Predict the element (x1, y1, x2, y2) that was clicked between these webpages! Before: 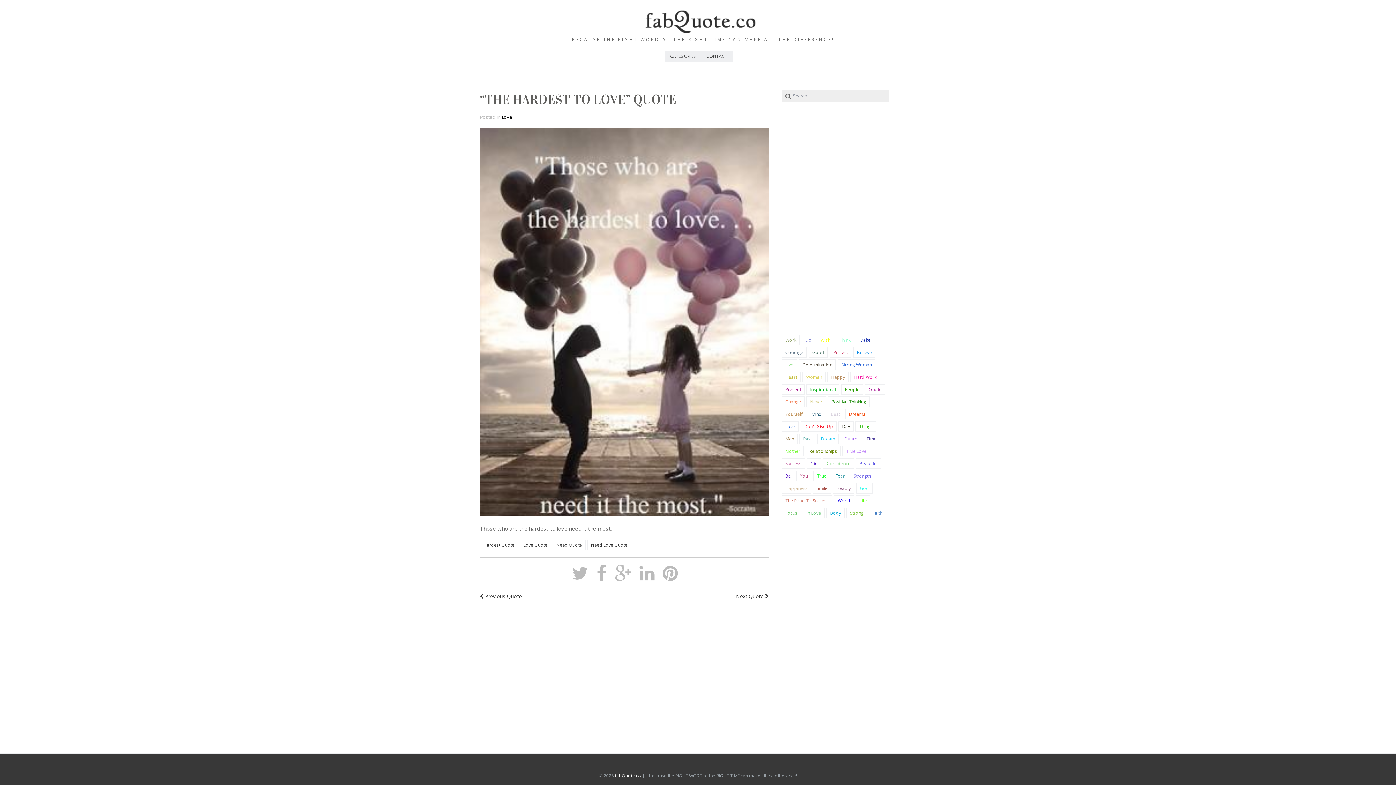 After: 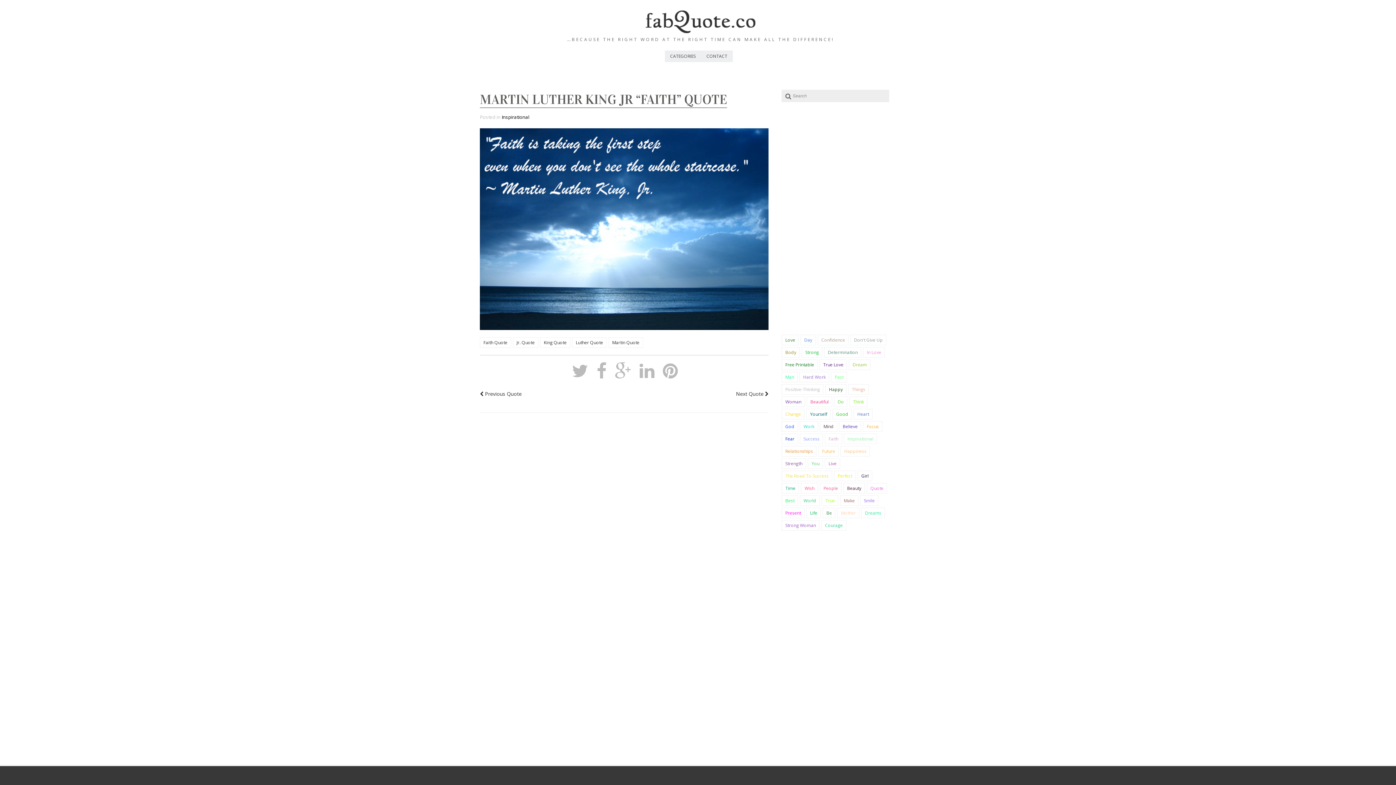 Action: bbox: (480, 592, 521, 599) label:  Previous Quote